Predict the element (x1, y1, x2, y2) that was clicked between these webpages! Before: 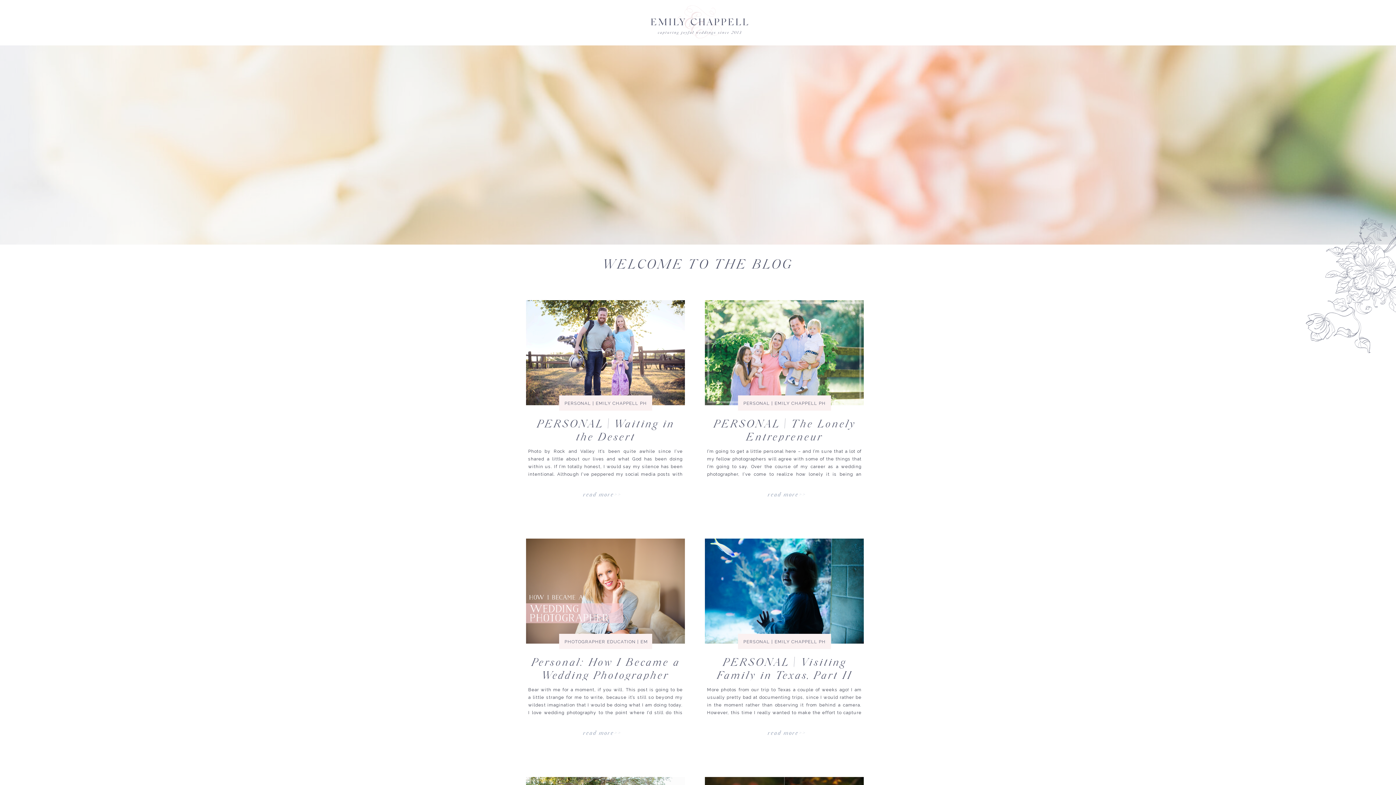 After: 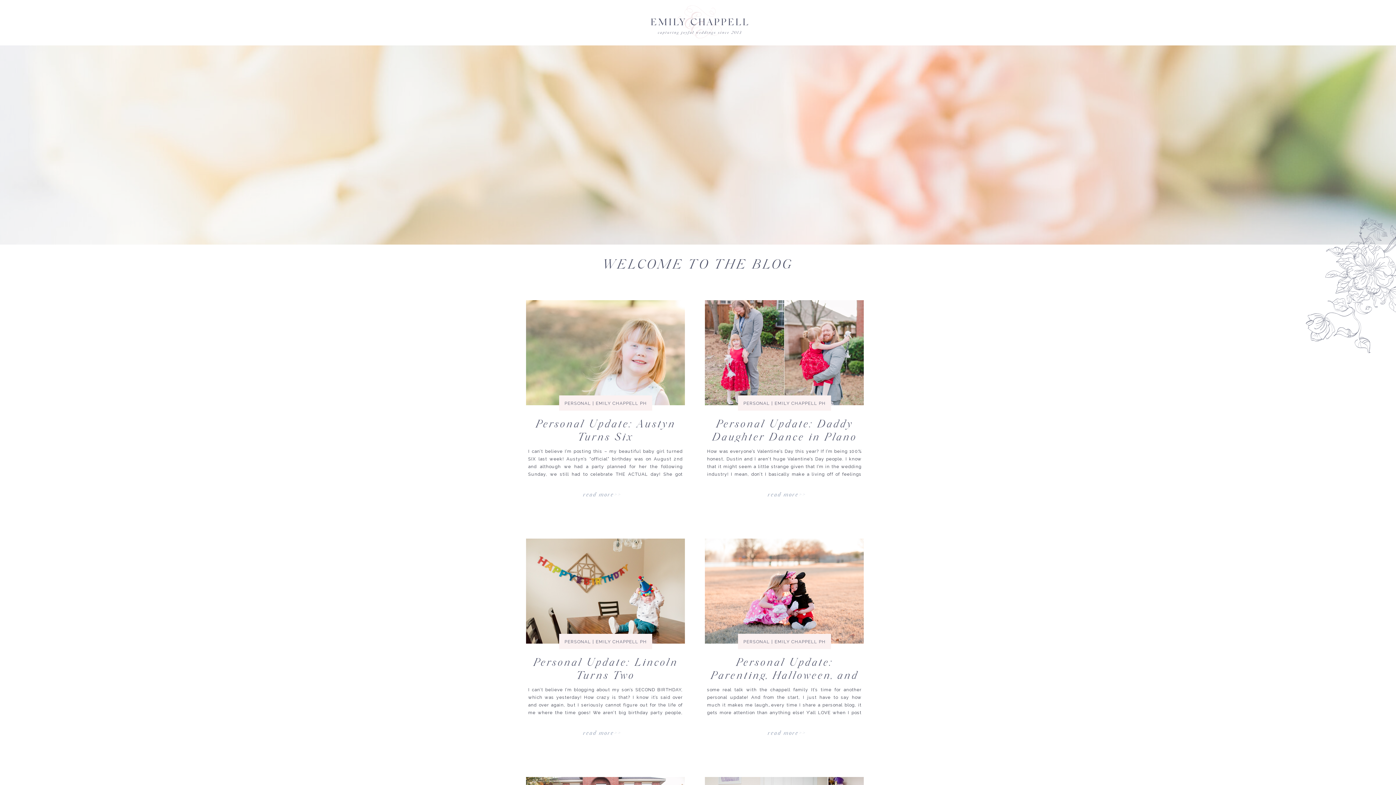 Action: label: PERSONAL | EMILY CHAPPELL PHOTOGRAPHY bbox: (743, 401, 856, 406)